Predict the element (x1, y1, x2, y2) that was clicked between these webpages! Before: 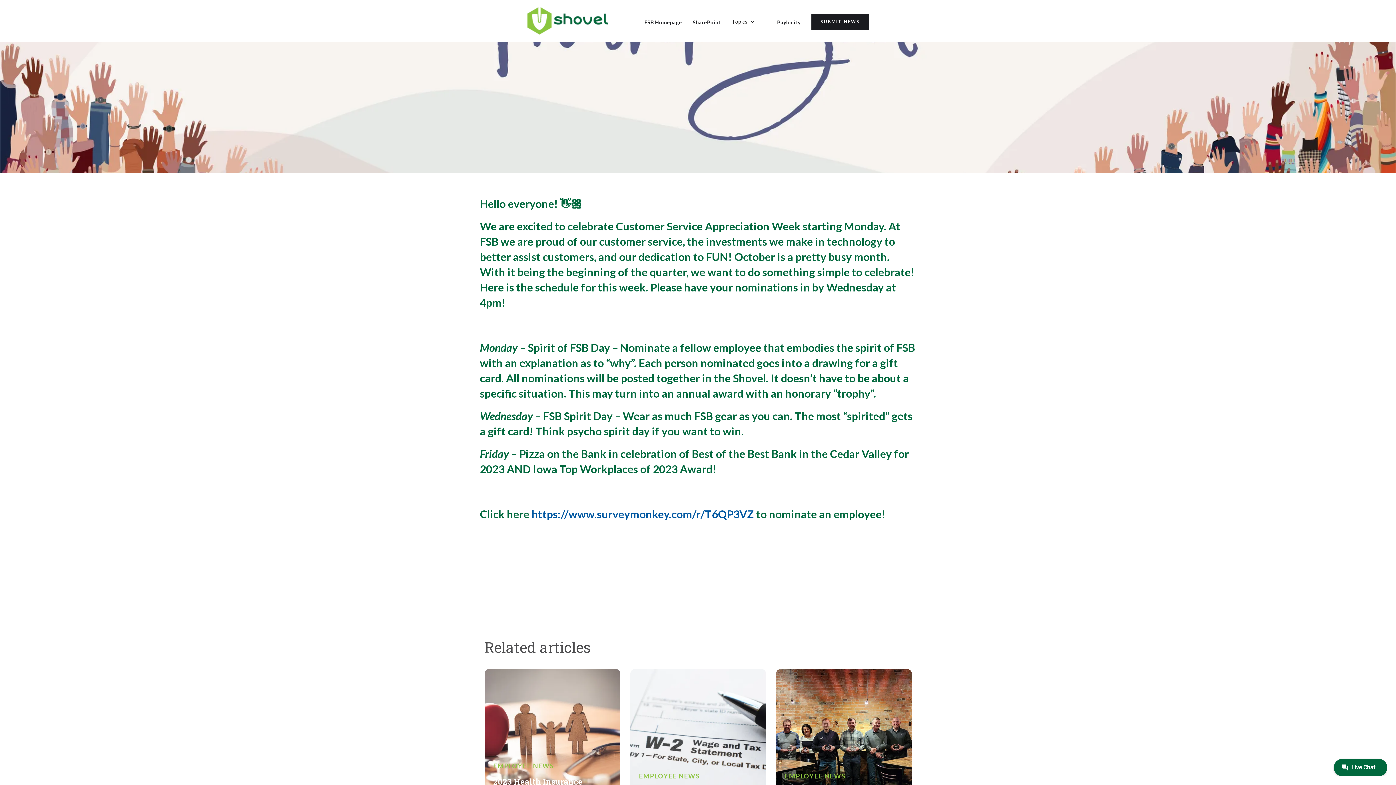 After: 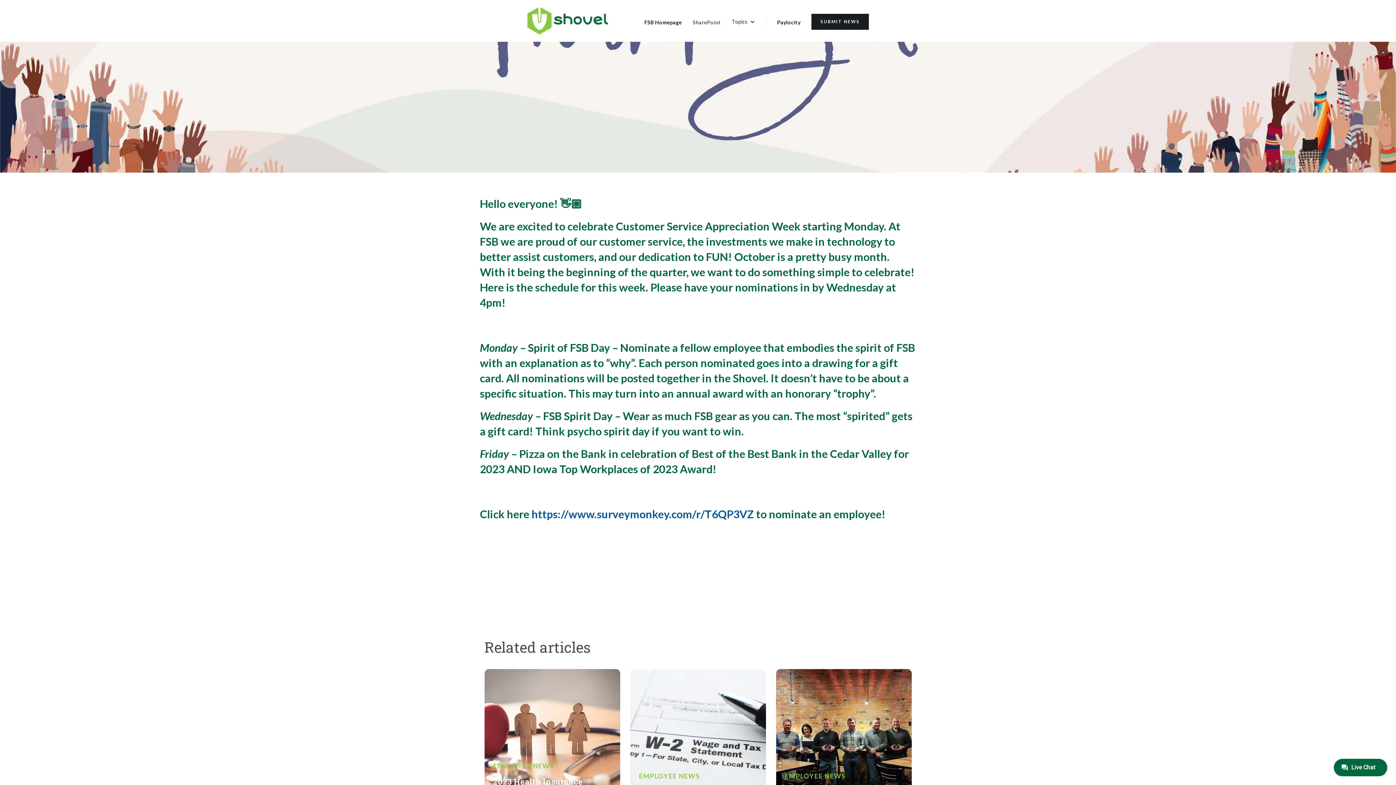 Action: label: SharePoint bbox: (689, 17, 724, 27)